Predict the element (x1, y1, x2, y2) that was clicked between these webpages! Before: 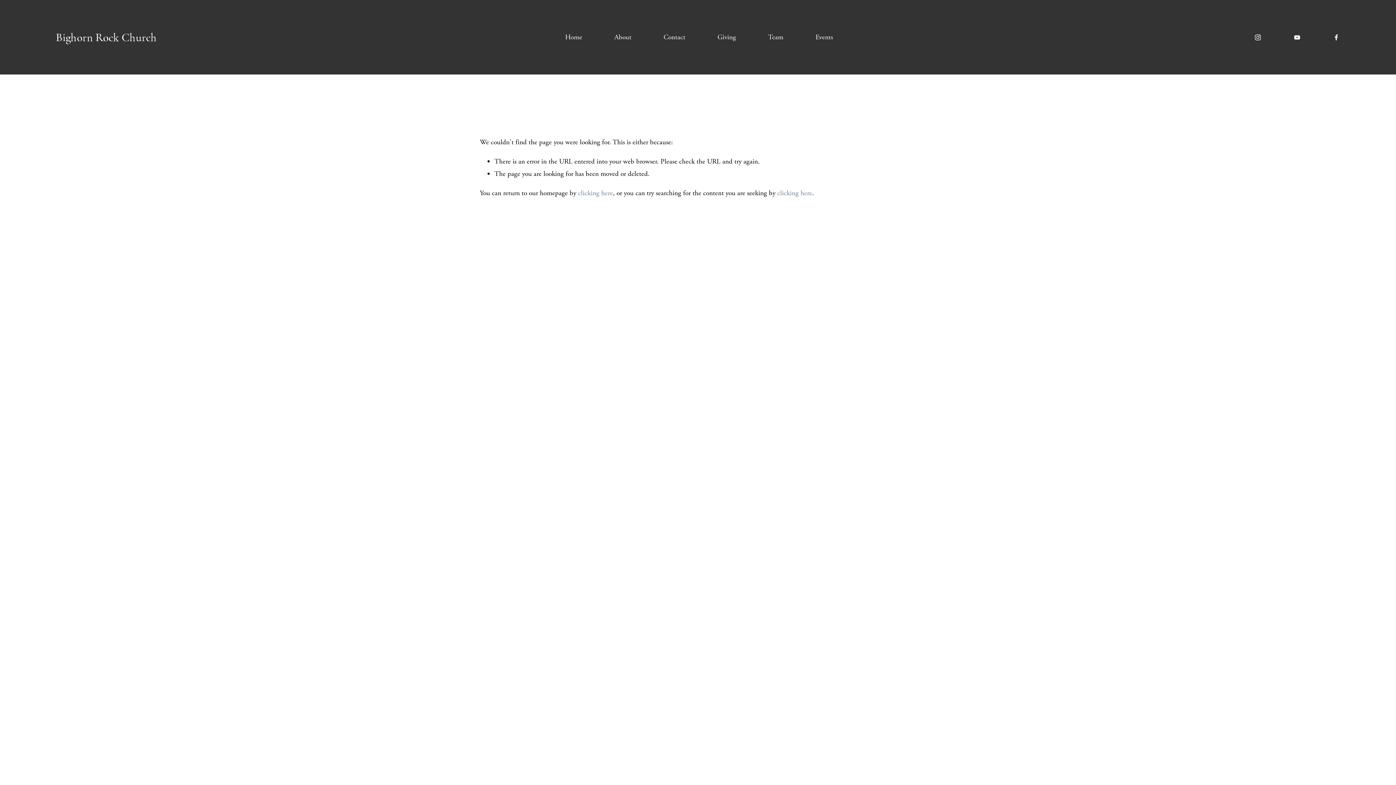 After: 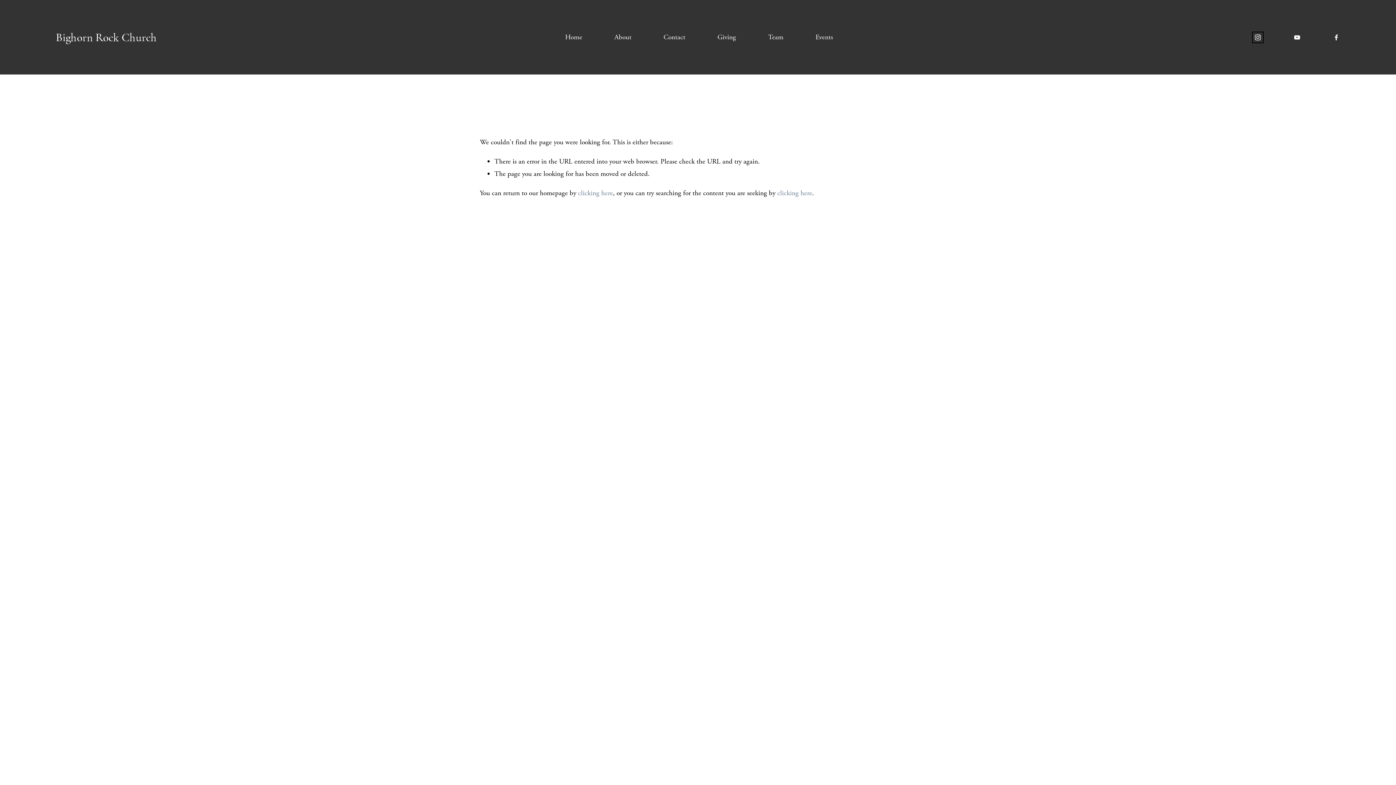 Action: bbox: (1254, 33, 1261, 40) label: Instagram